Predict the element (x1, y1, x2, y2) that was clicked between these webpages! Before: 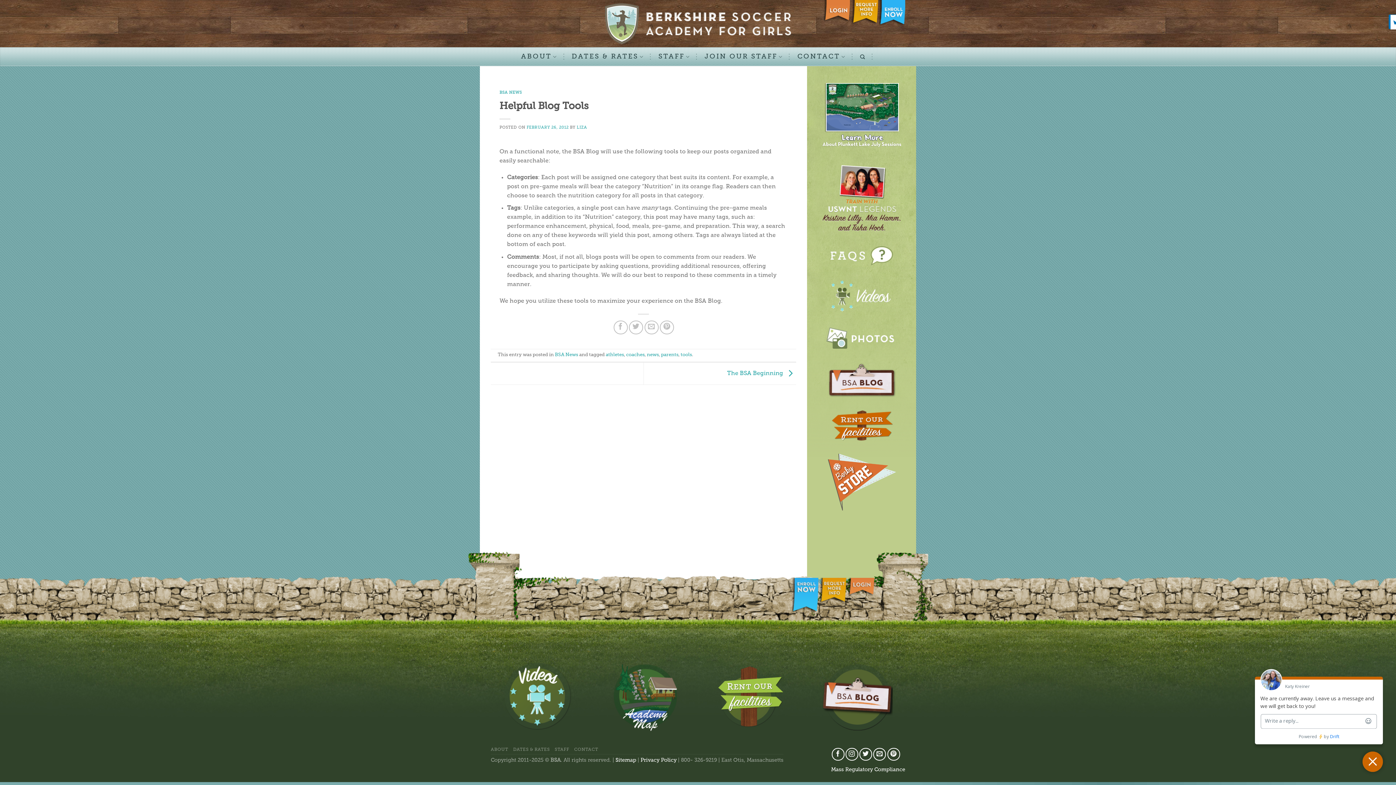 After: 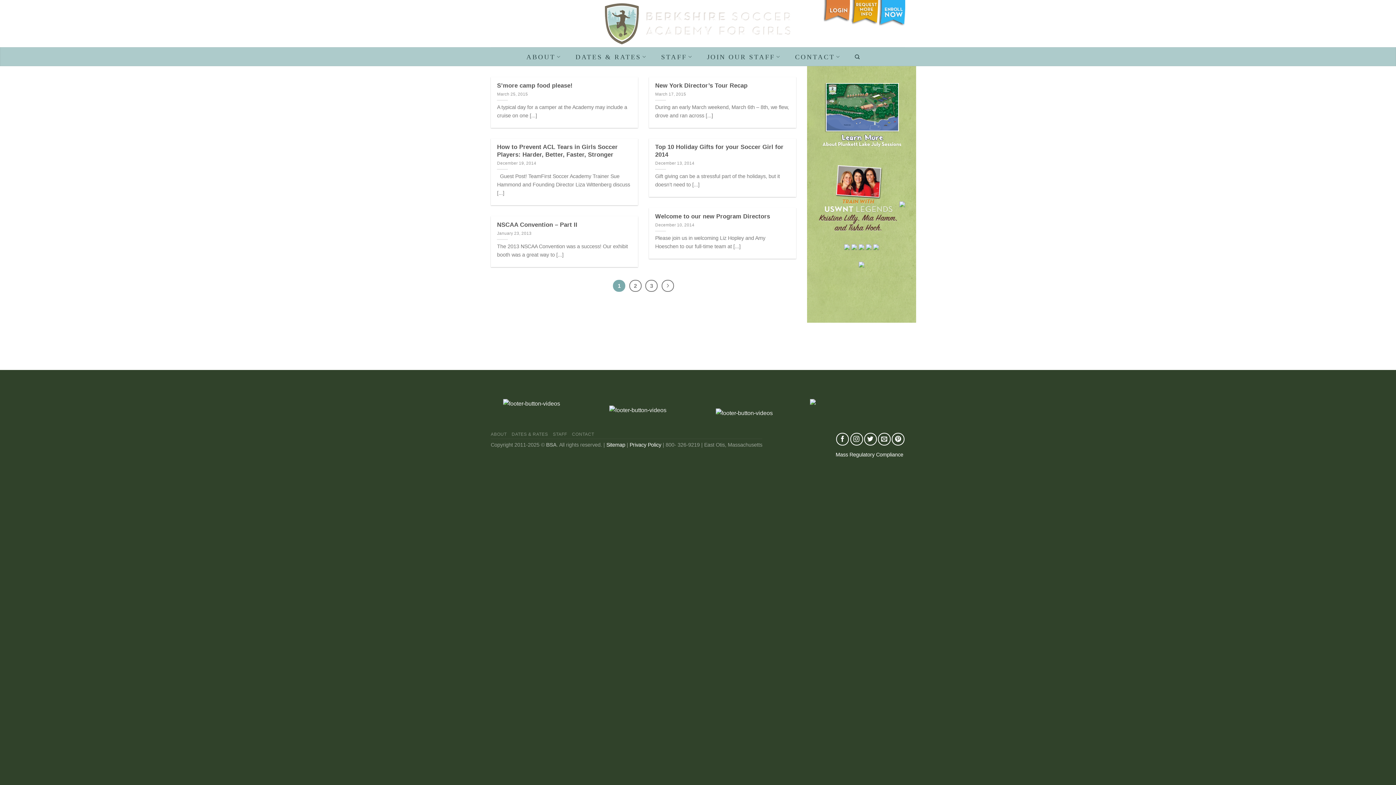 Action: label: LIZA bbox: (576, 125, 587, 129)